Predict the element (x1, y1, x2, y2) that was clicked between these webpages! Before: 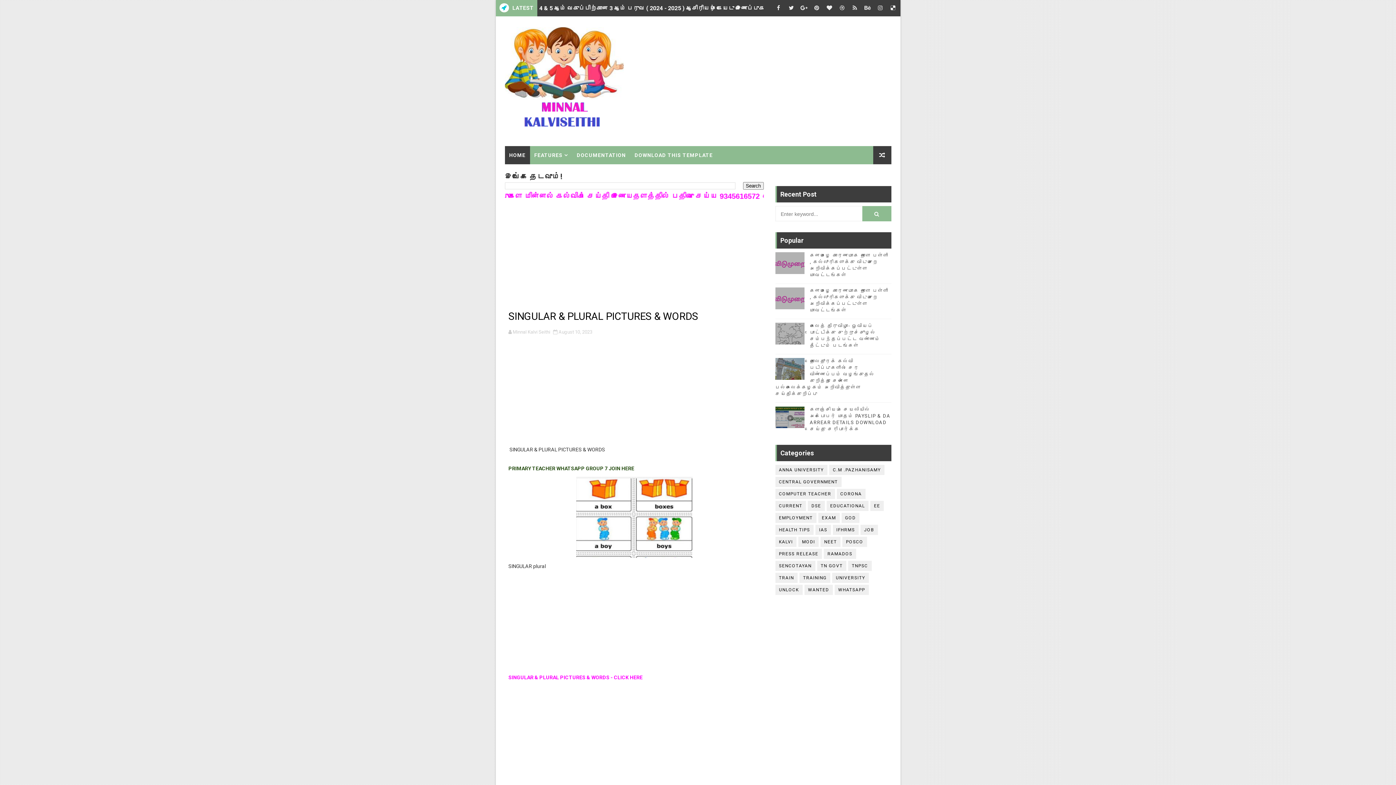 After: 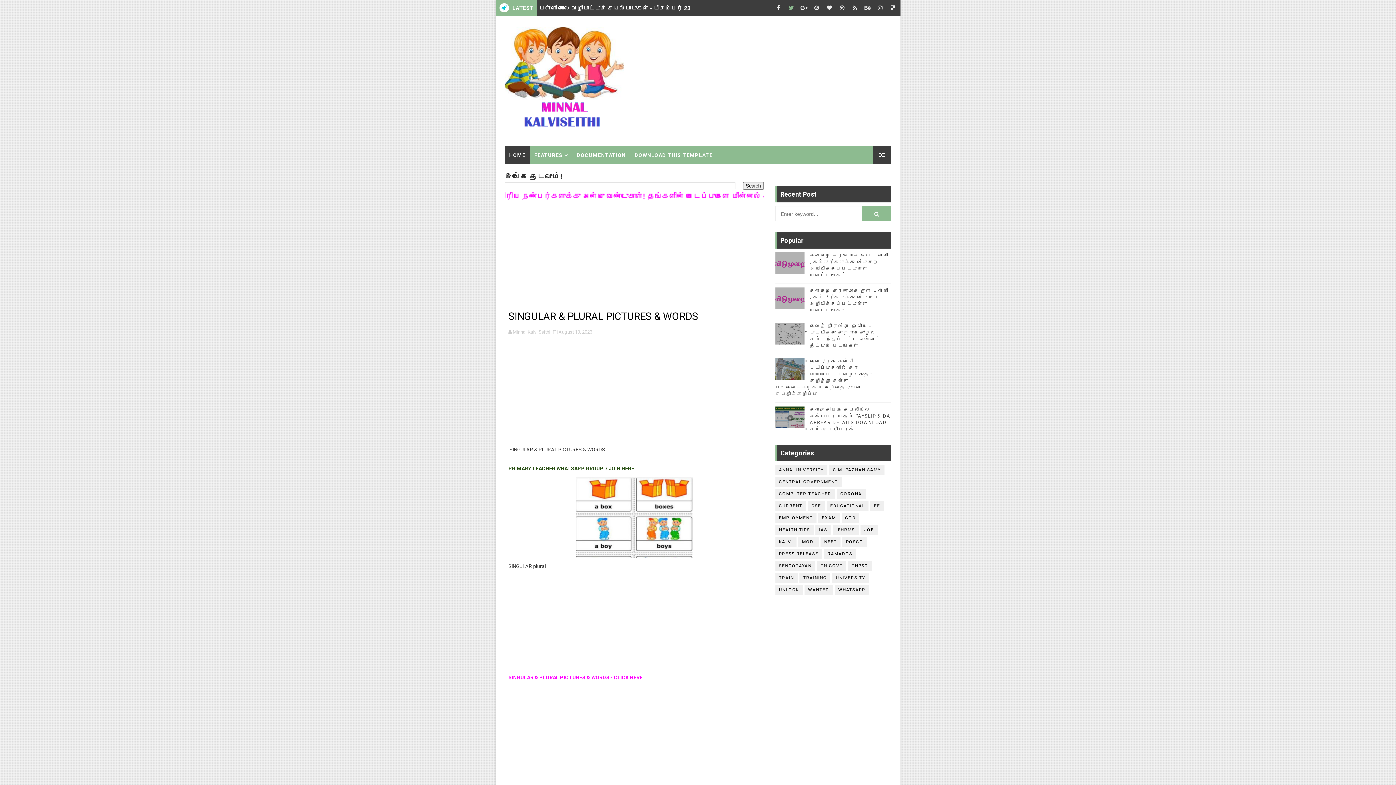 Action: bbox: (786, 0, 796, 16)